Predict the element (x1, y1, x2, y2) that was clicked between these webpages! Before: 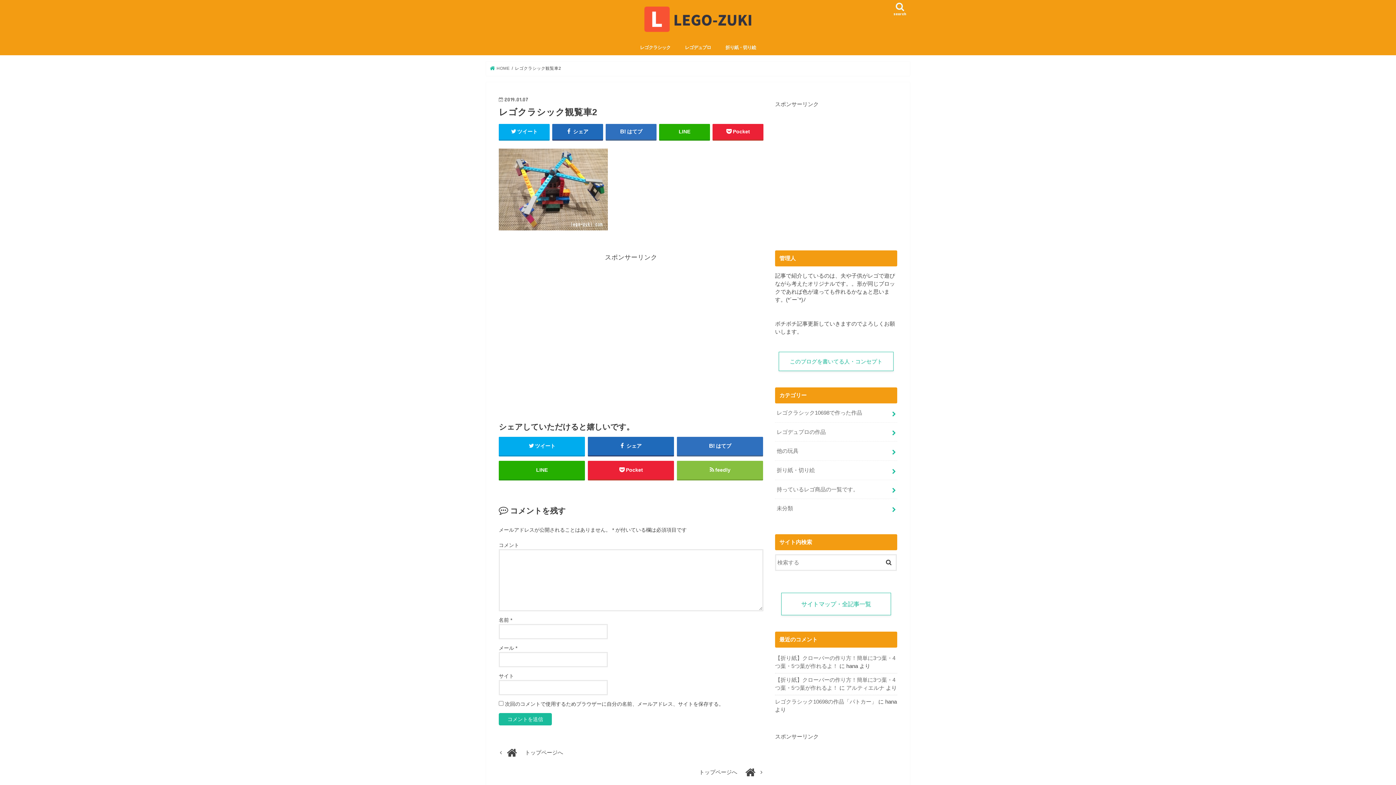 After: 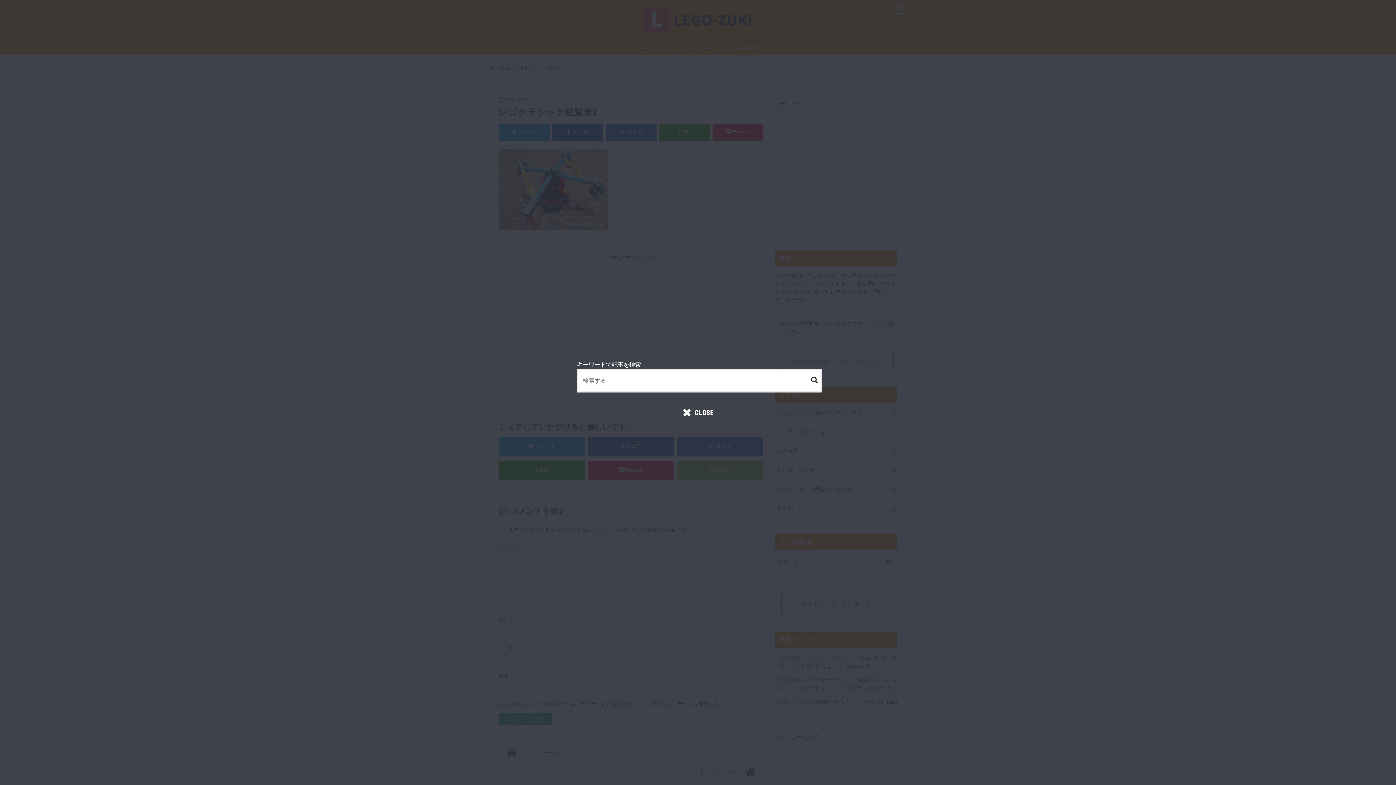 Action: bbox: (890, 0, 910, 21) label: search